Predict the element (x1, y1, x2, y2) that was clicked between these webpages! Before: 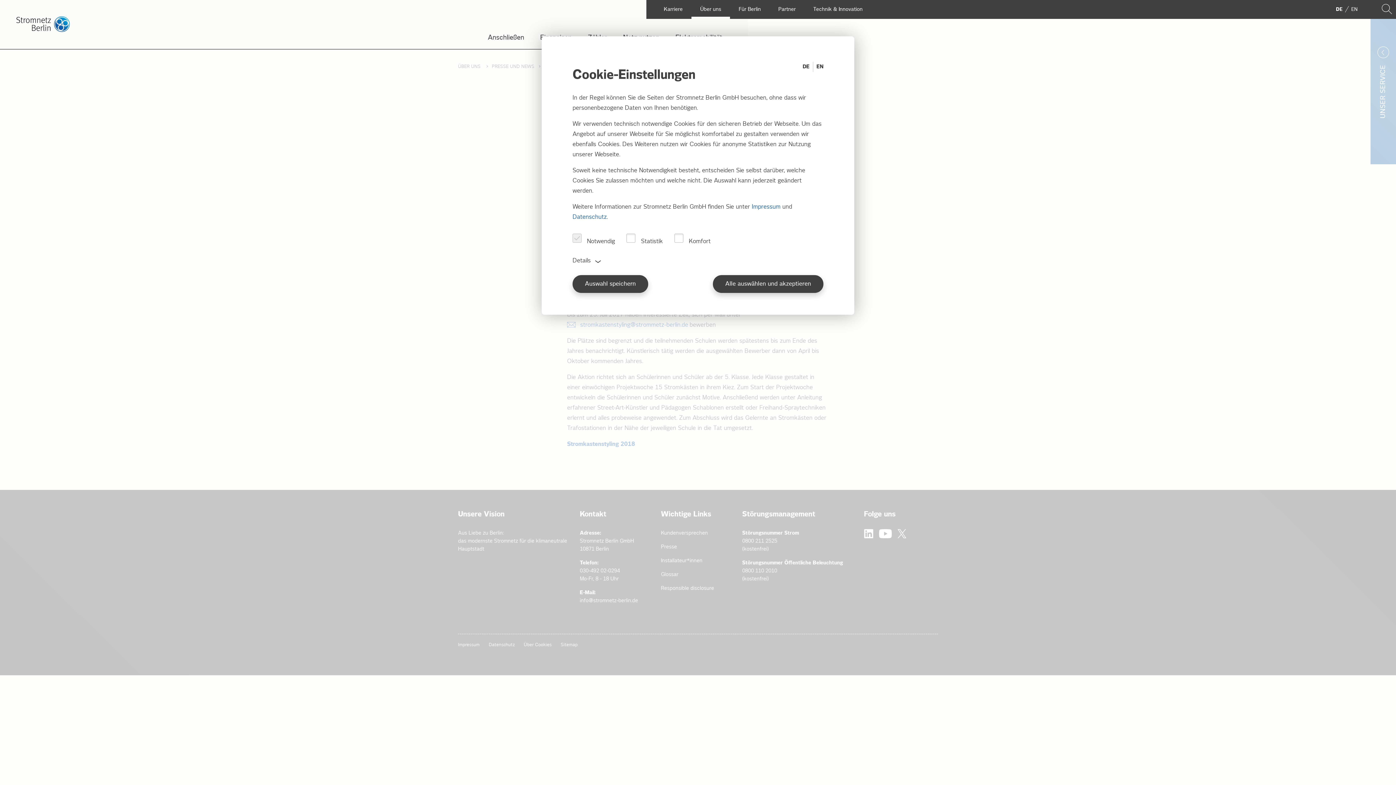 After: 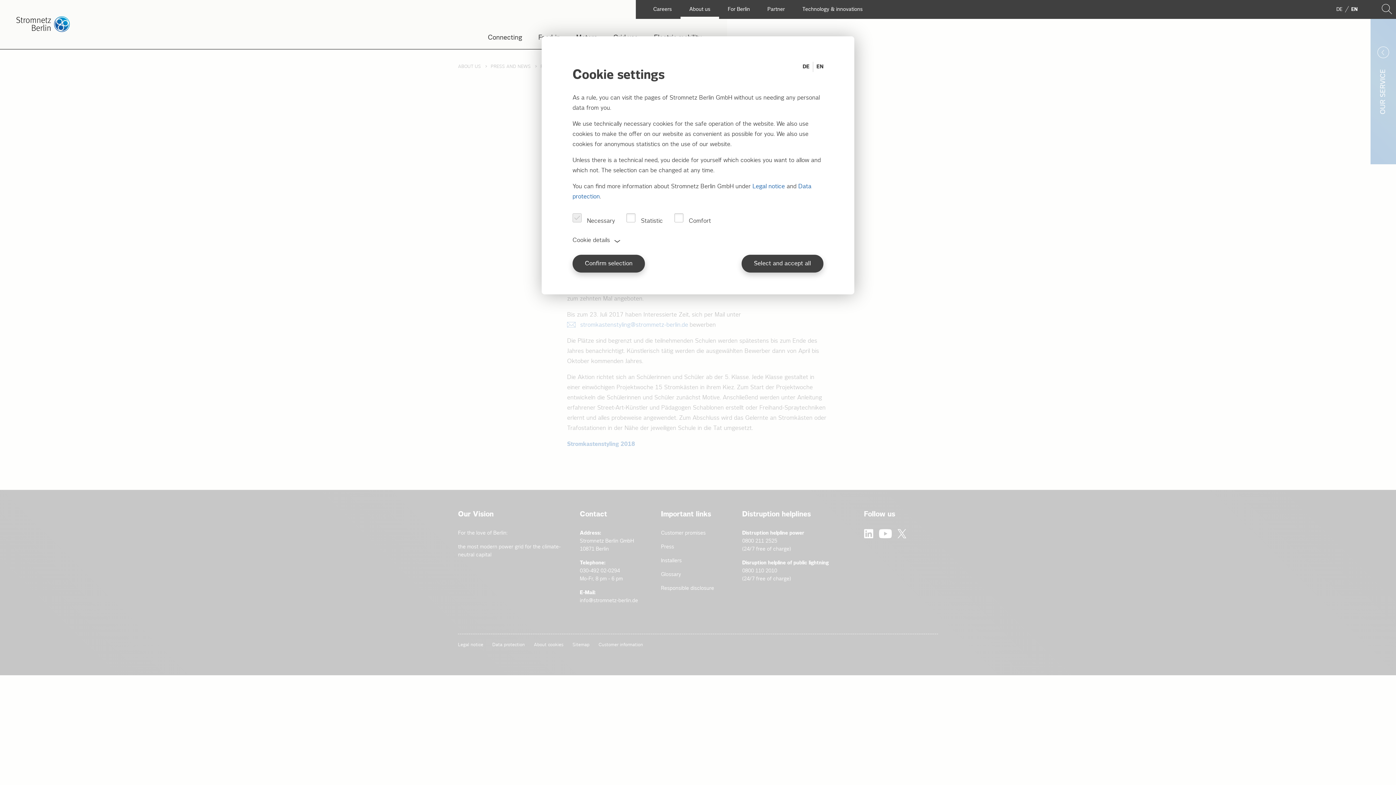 Action: bbox: (1351, 6, 1357, 12) label: EN